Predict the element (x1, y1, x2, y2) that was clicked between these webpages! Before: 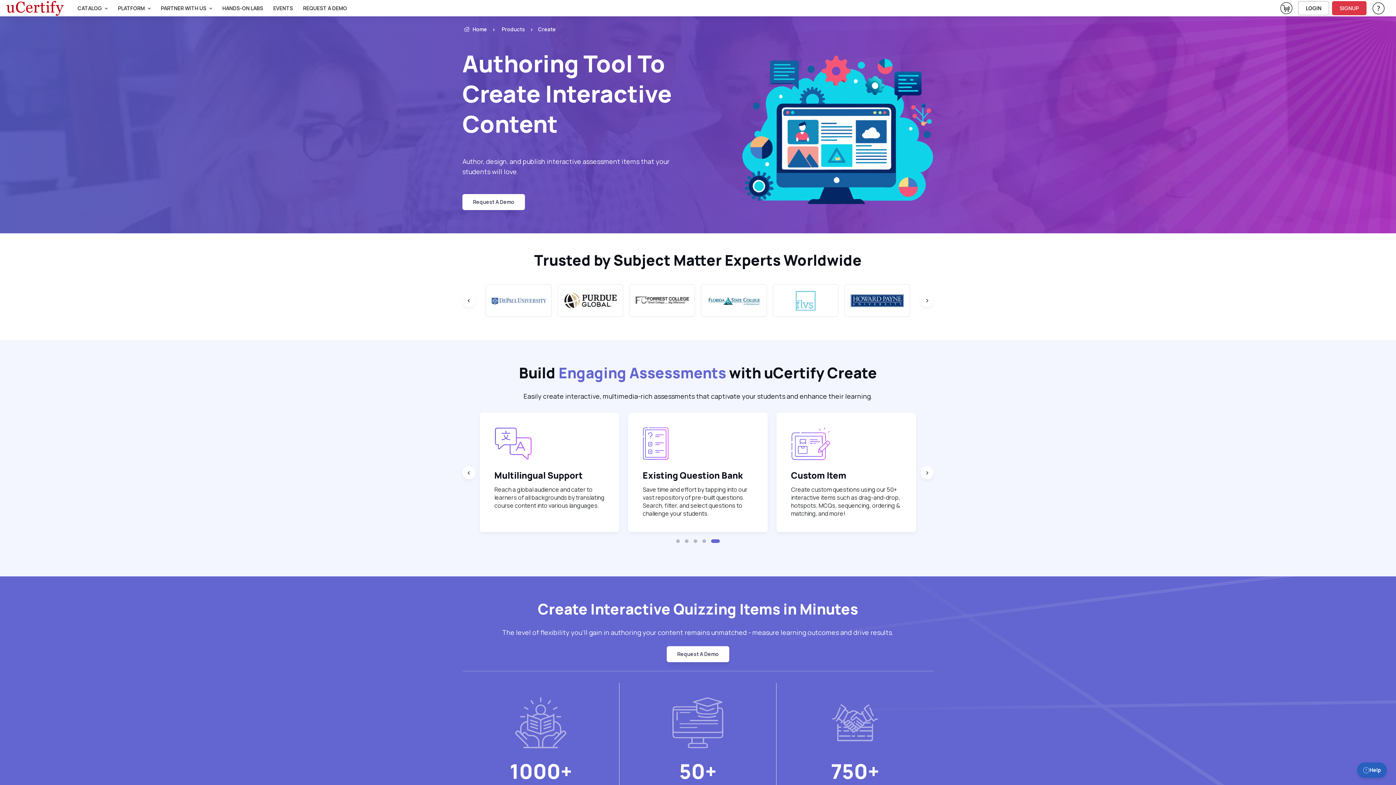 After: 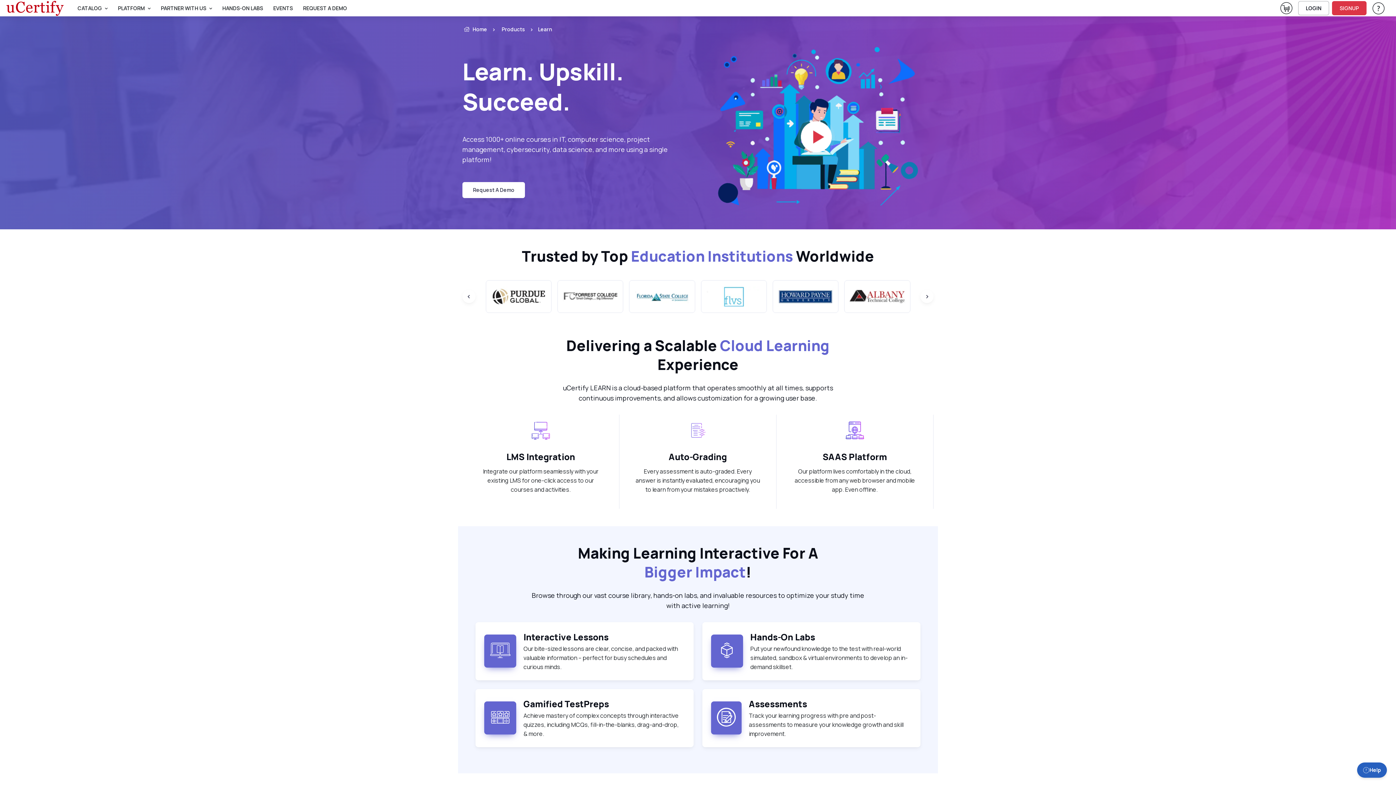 Action: label: Products bbox: (500, 25, 525, 33)